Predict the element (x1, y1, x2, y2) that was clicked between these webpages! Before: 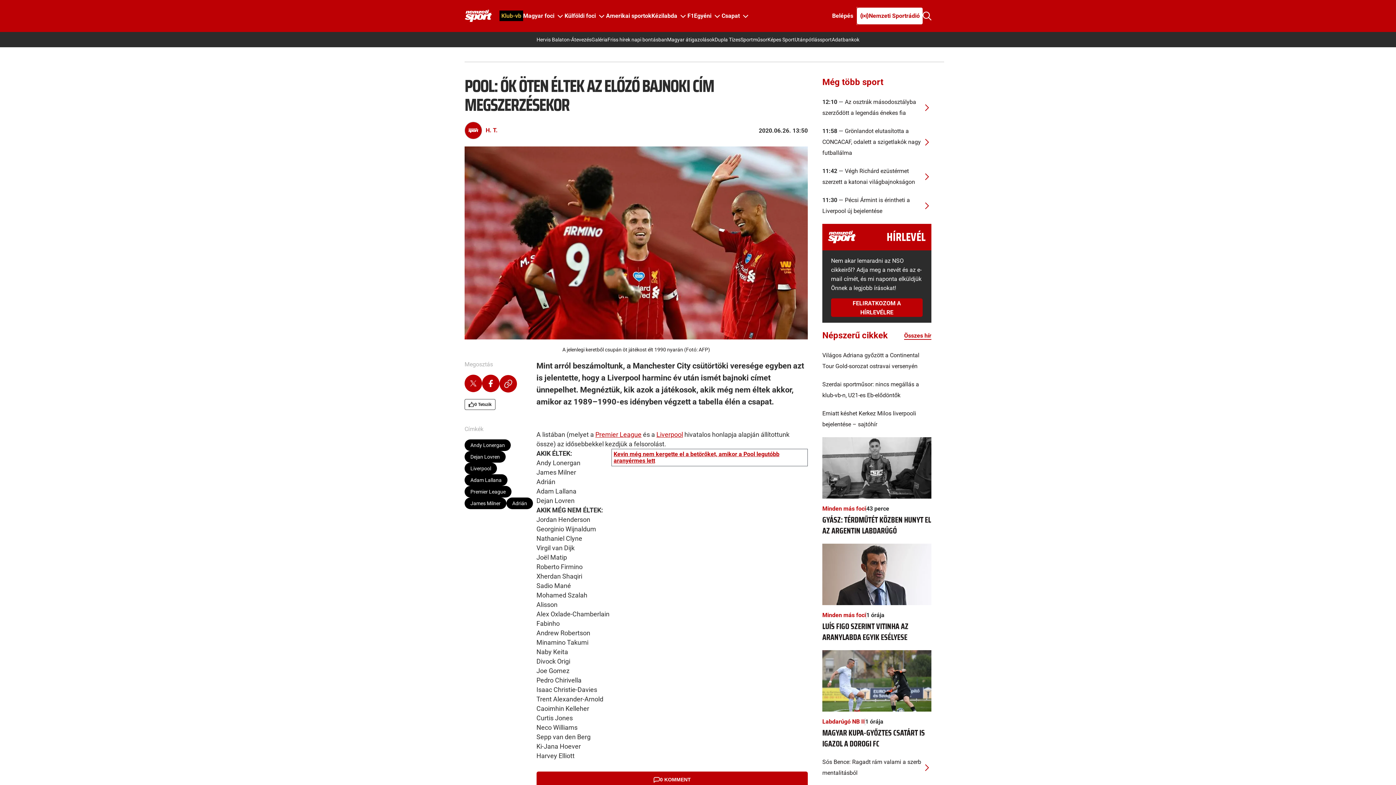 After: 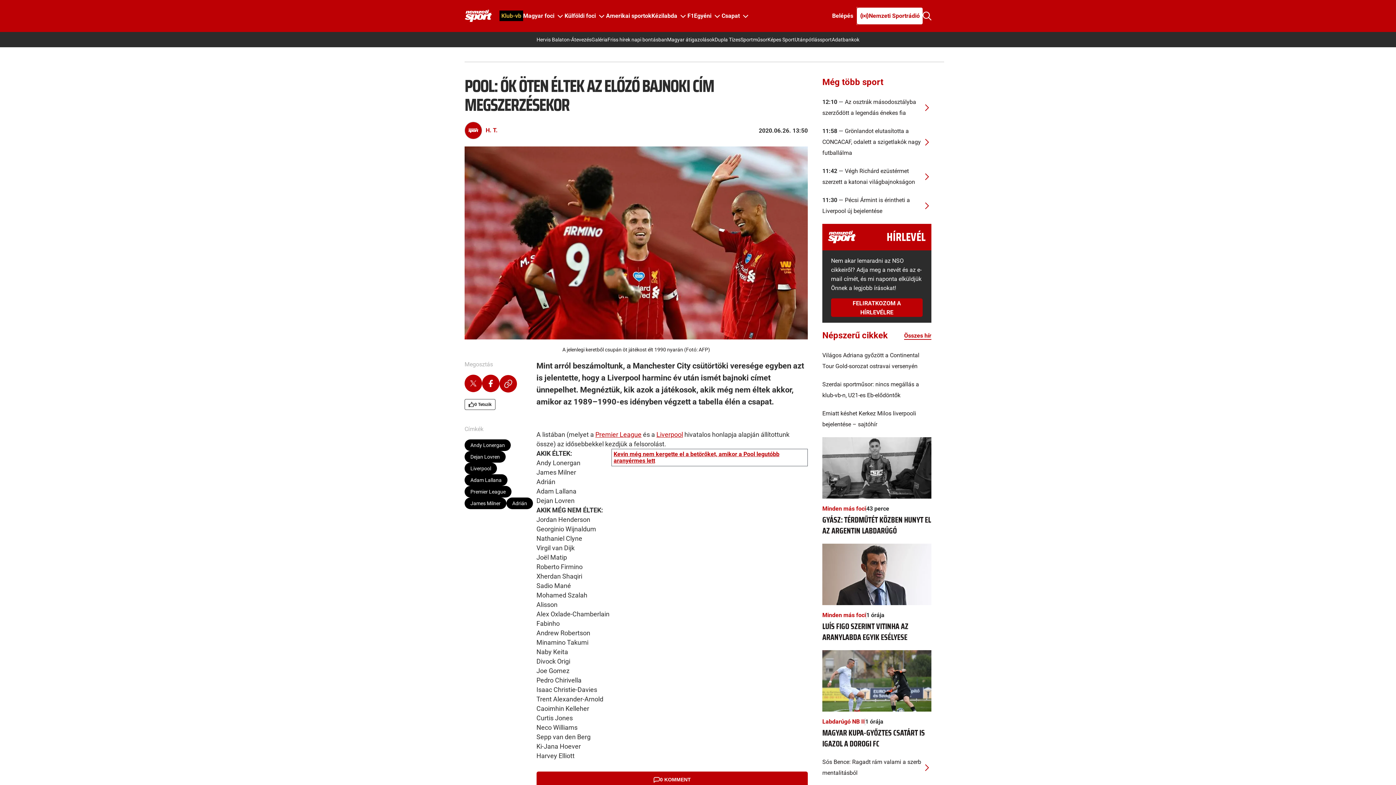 Action: label: Sportműsor bbox: (740, 36, 767, 42)